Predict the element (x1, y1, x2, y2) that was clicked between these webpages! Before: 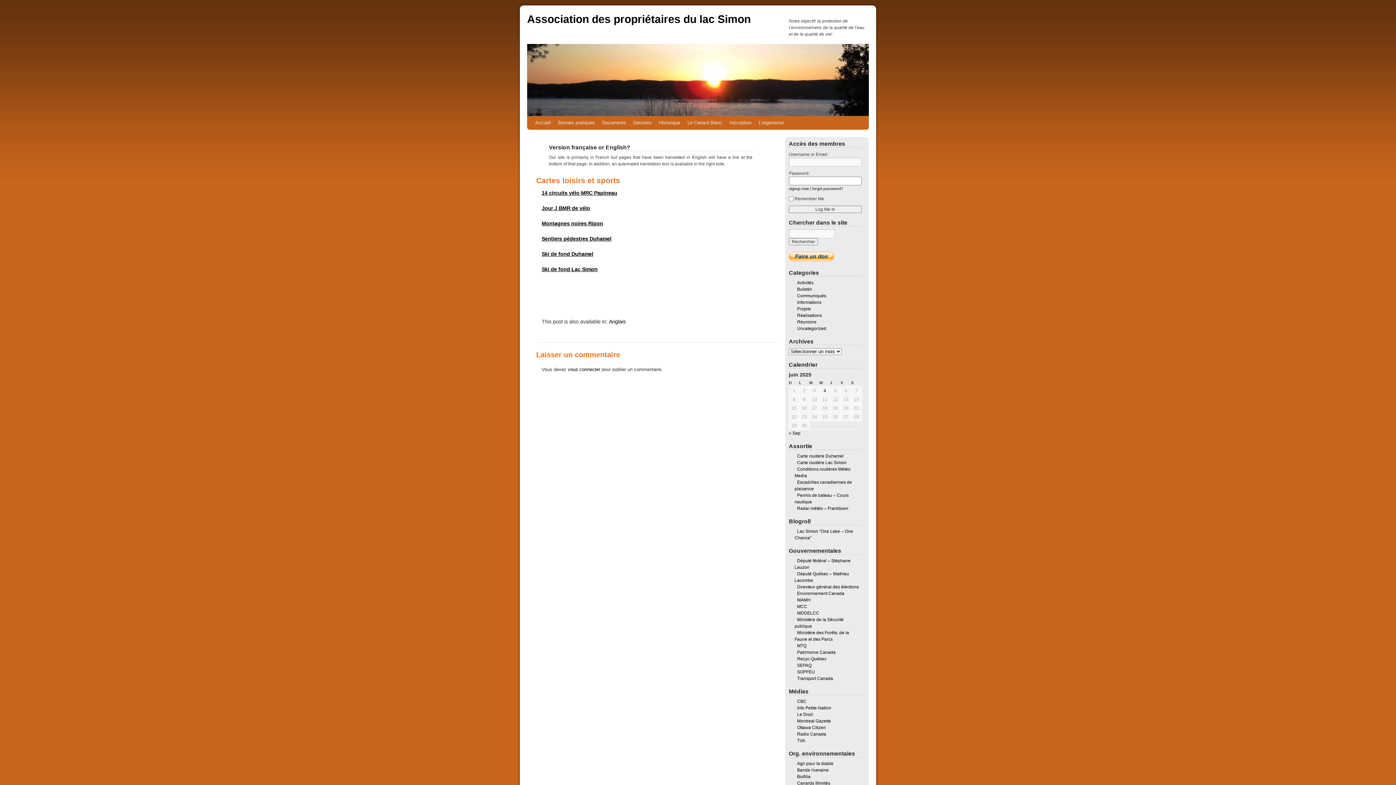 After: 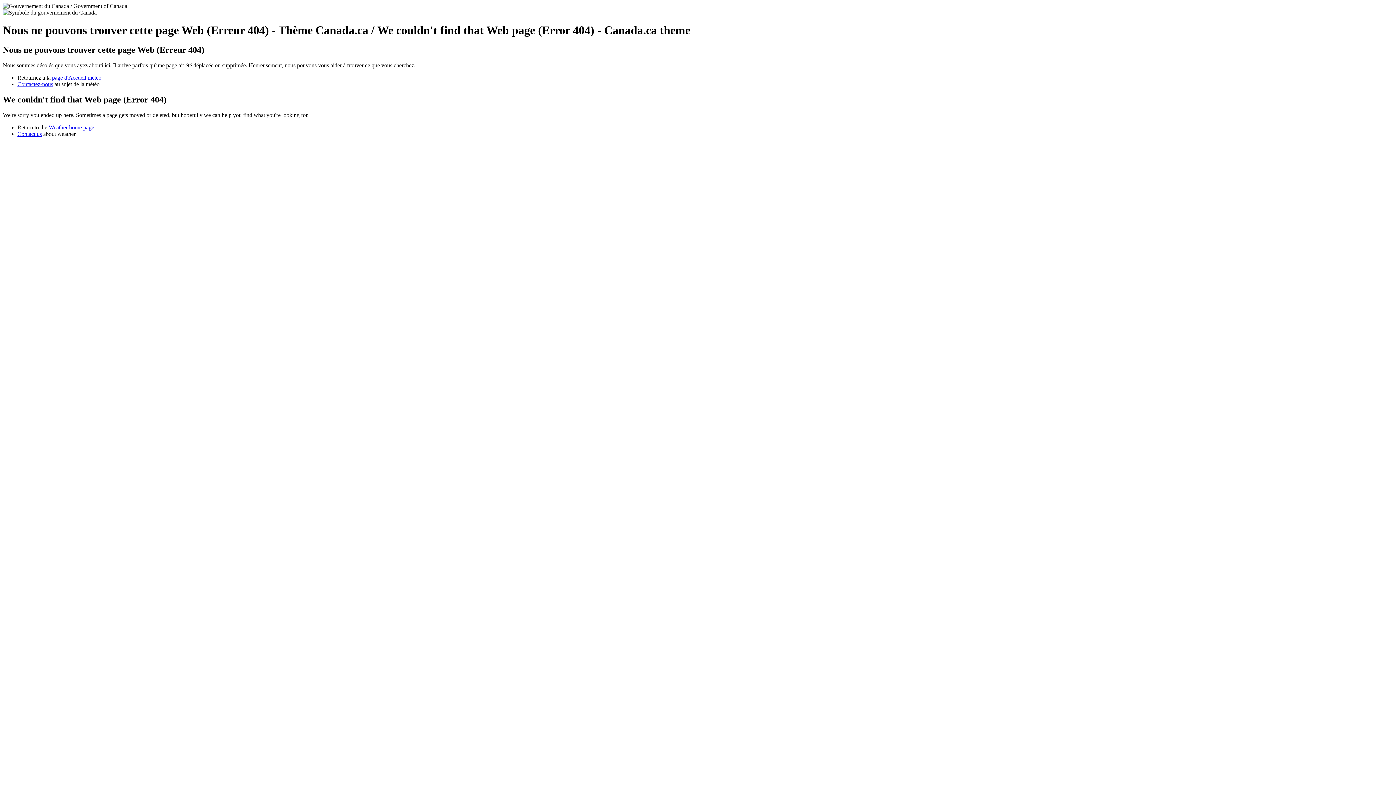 Action: label: Radar météo – Franktown bbox: (797, 506, 848, 511)